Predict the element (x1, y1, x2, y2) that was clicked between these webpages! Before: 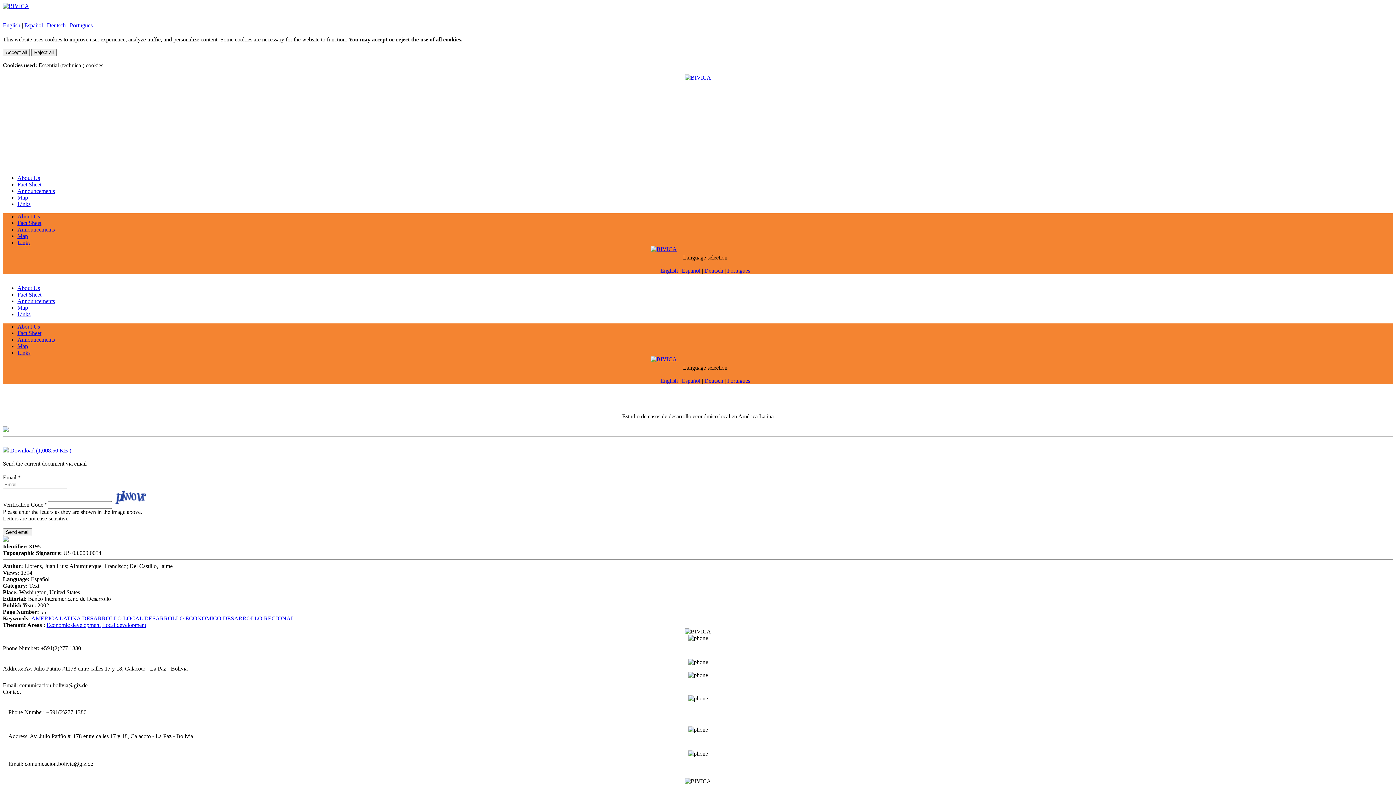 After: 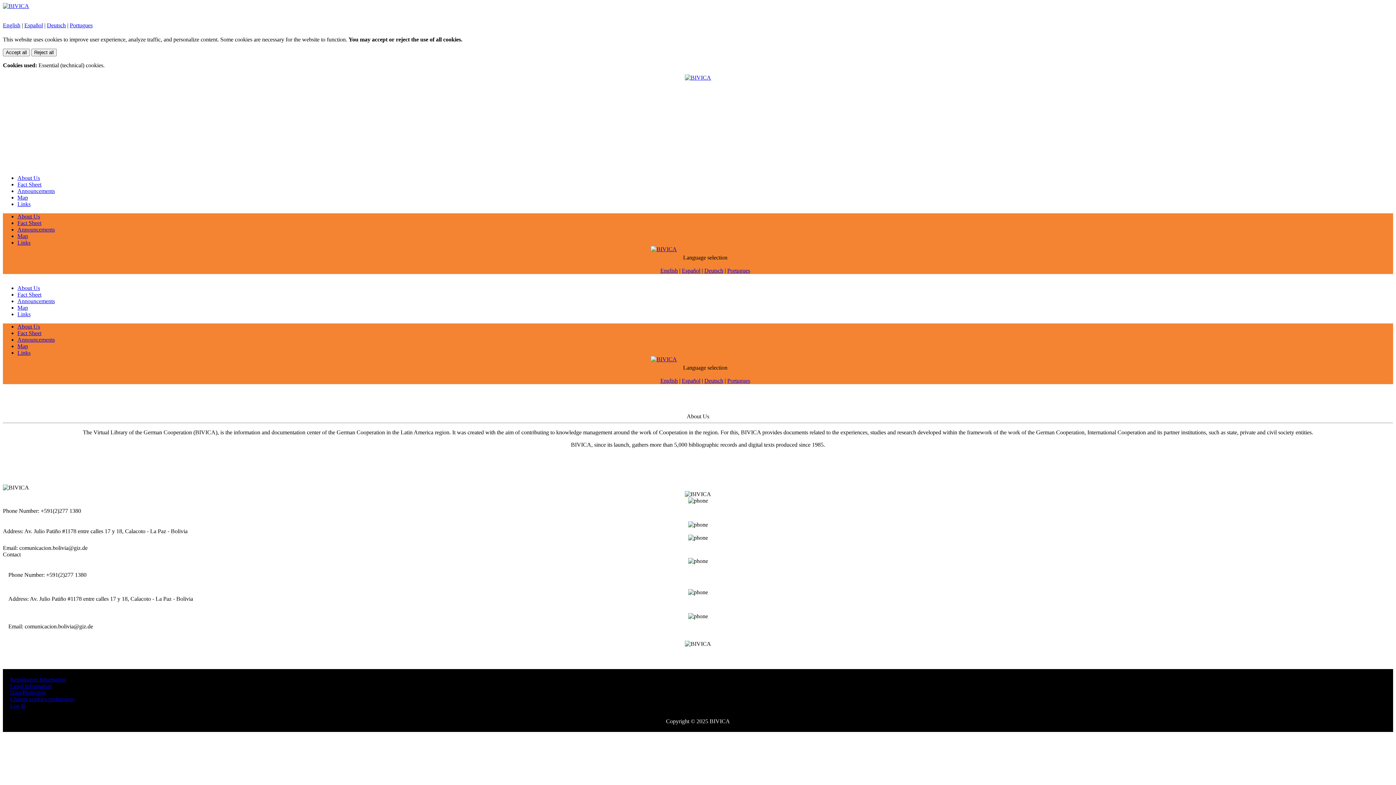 Action: bbox: (17, 323, 40, 329) label: About Us